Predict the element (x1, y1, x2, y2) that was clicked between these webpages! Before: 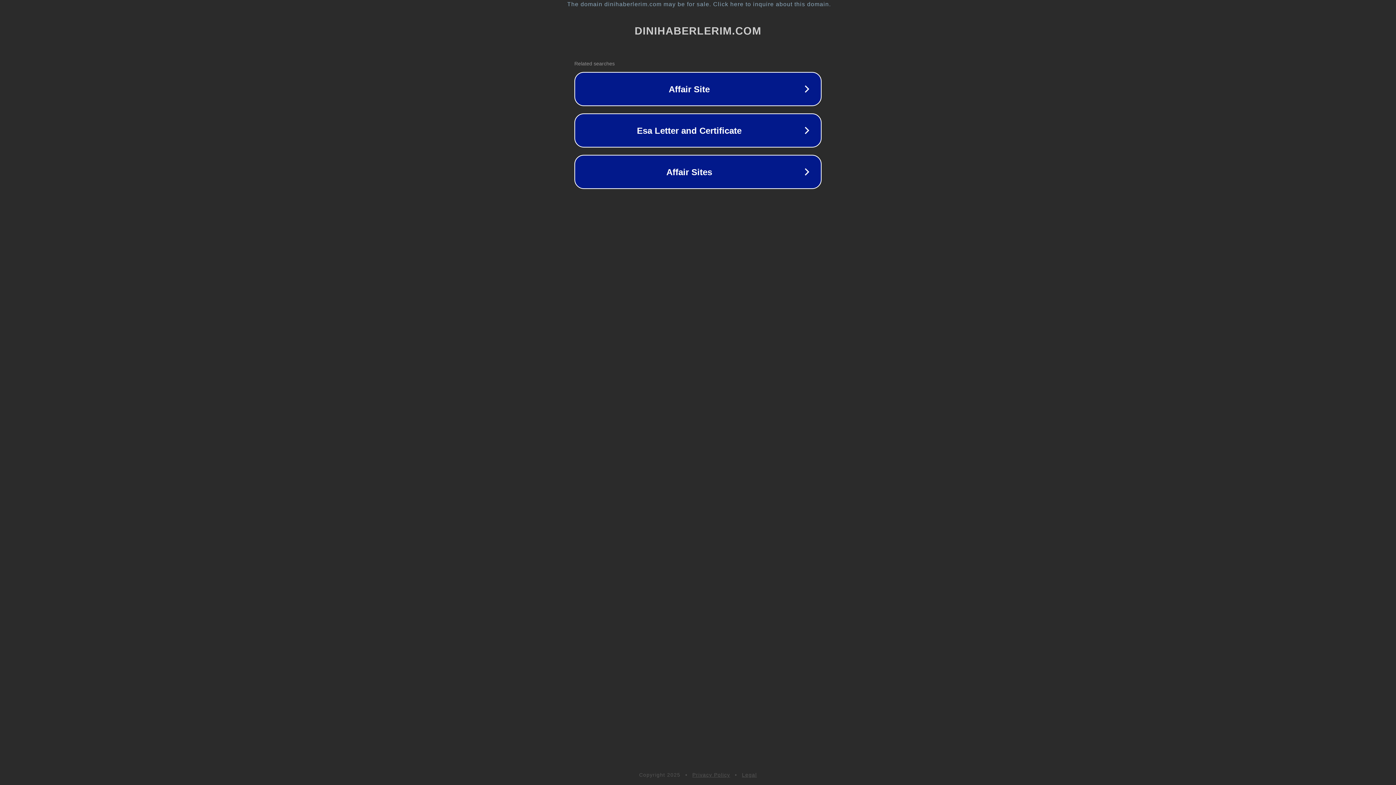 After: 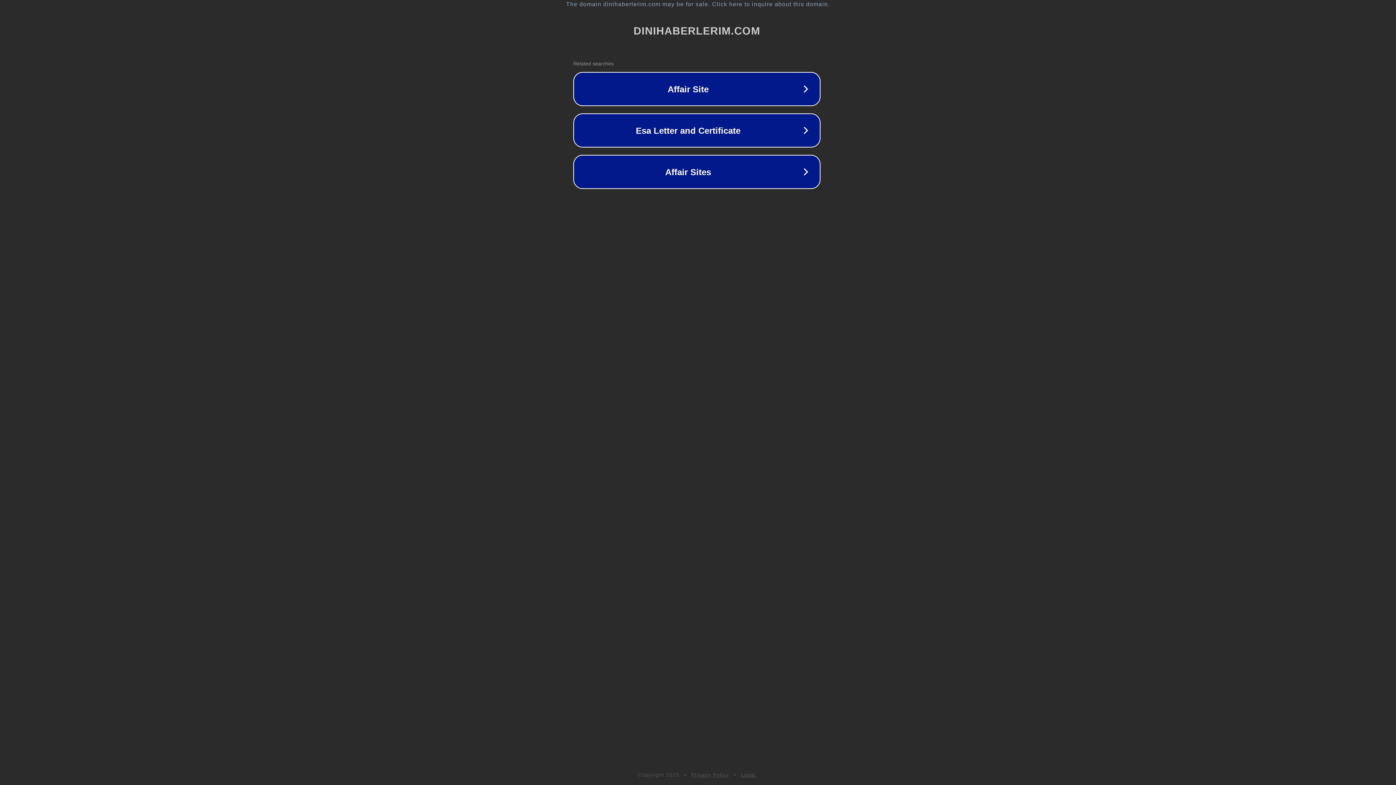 Action: label: The domain dinihaberlerim.com may be for sale. Click here to inquire about this domain. bbox: (1, 1, 1397, 7)